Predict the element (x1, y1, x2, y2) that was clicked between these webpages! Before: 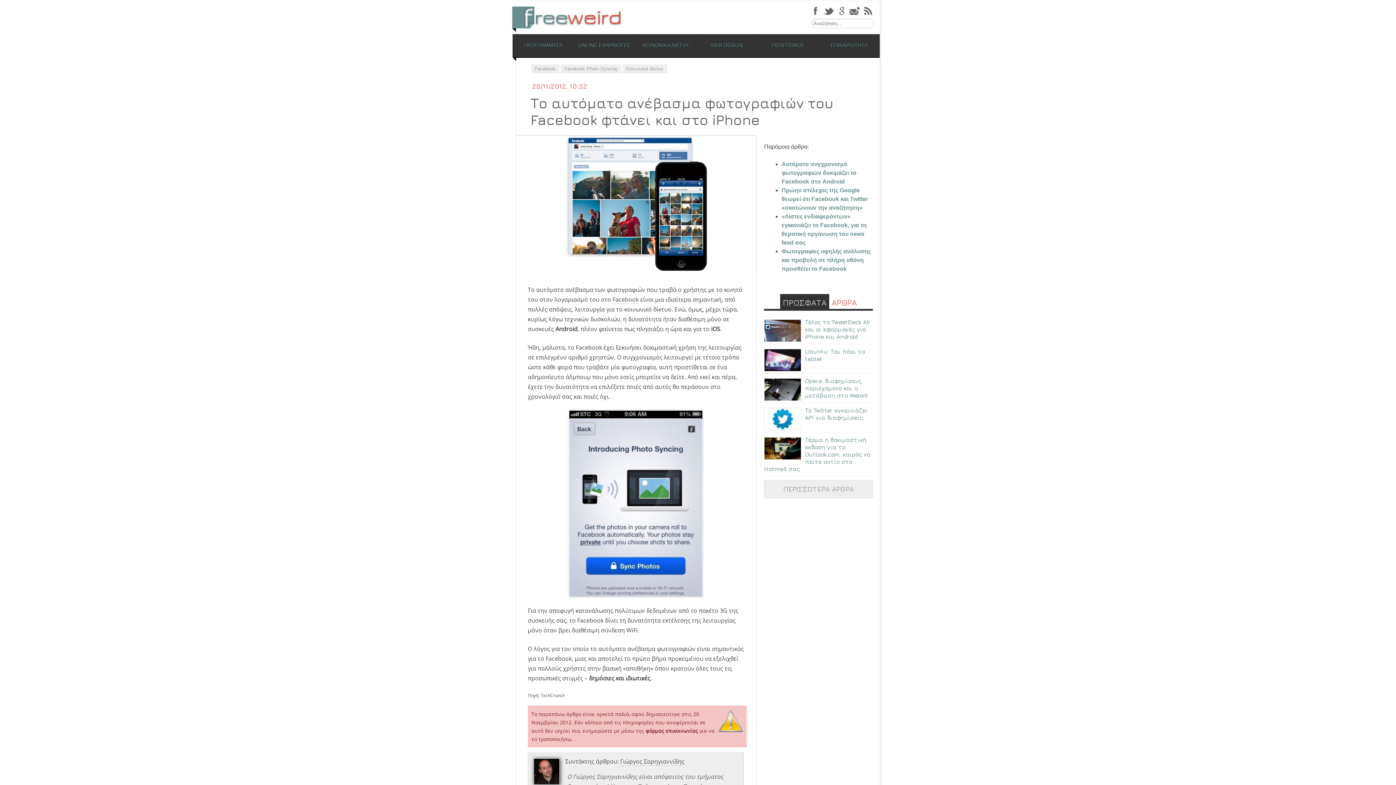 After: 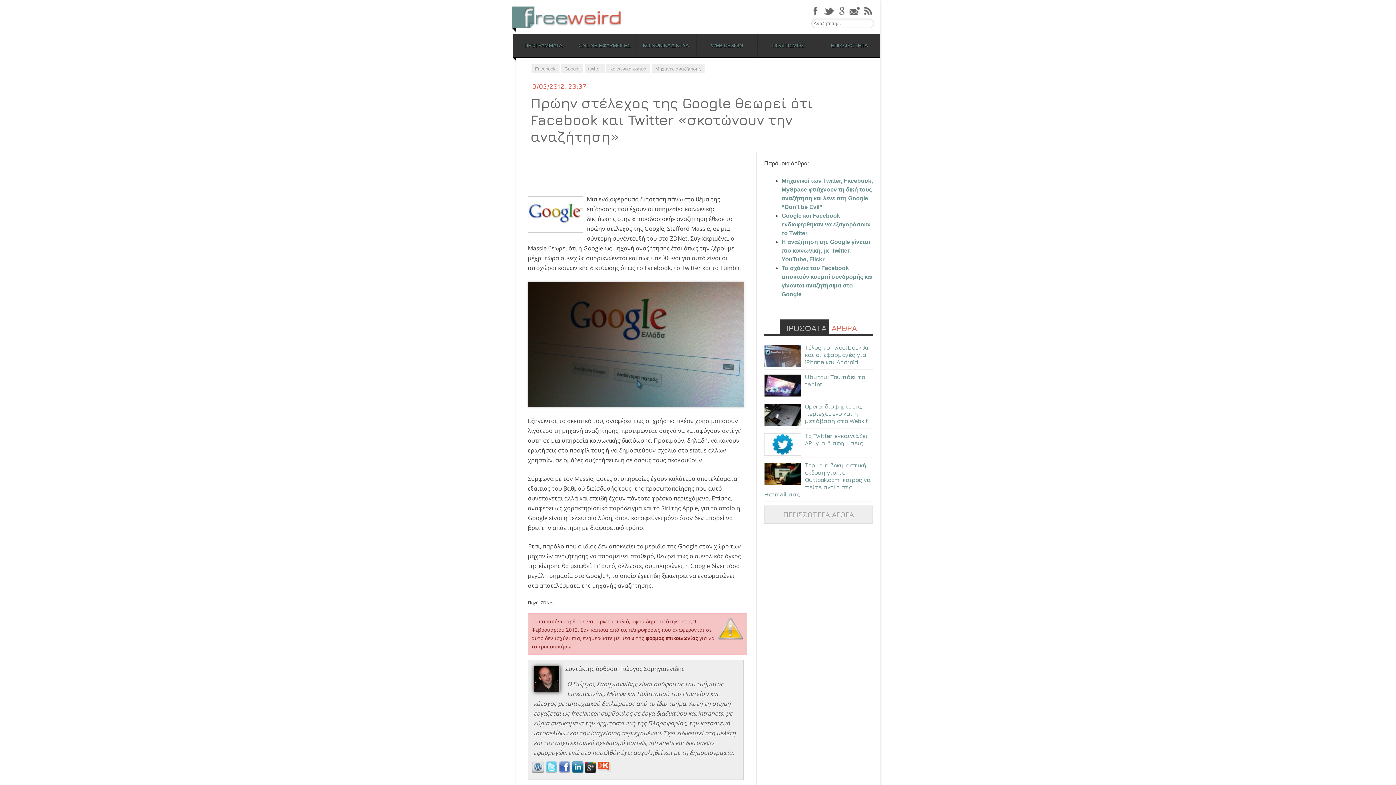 Action: label: Πρώην στέλεχος της Google θεωρεί ότι Facebook και Twitter «σκοτώνουν την αναζήτηση» bbox: (781, 187, 868, 211)